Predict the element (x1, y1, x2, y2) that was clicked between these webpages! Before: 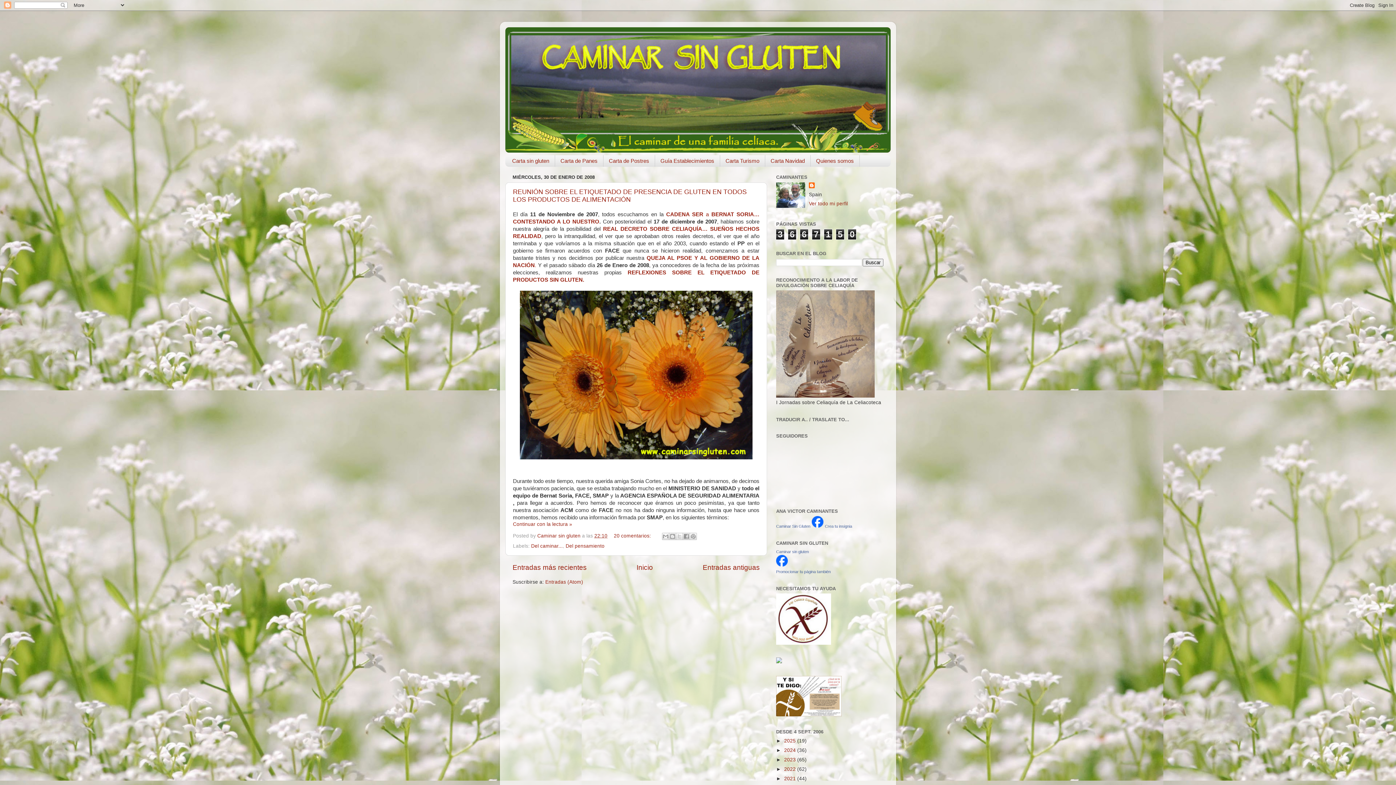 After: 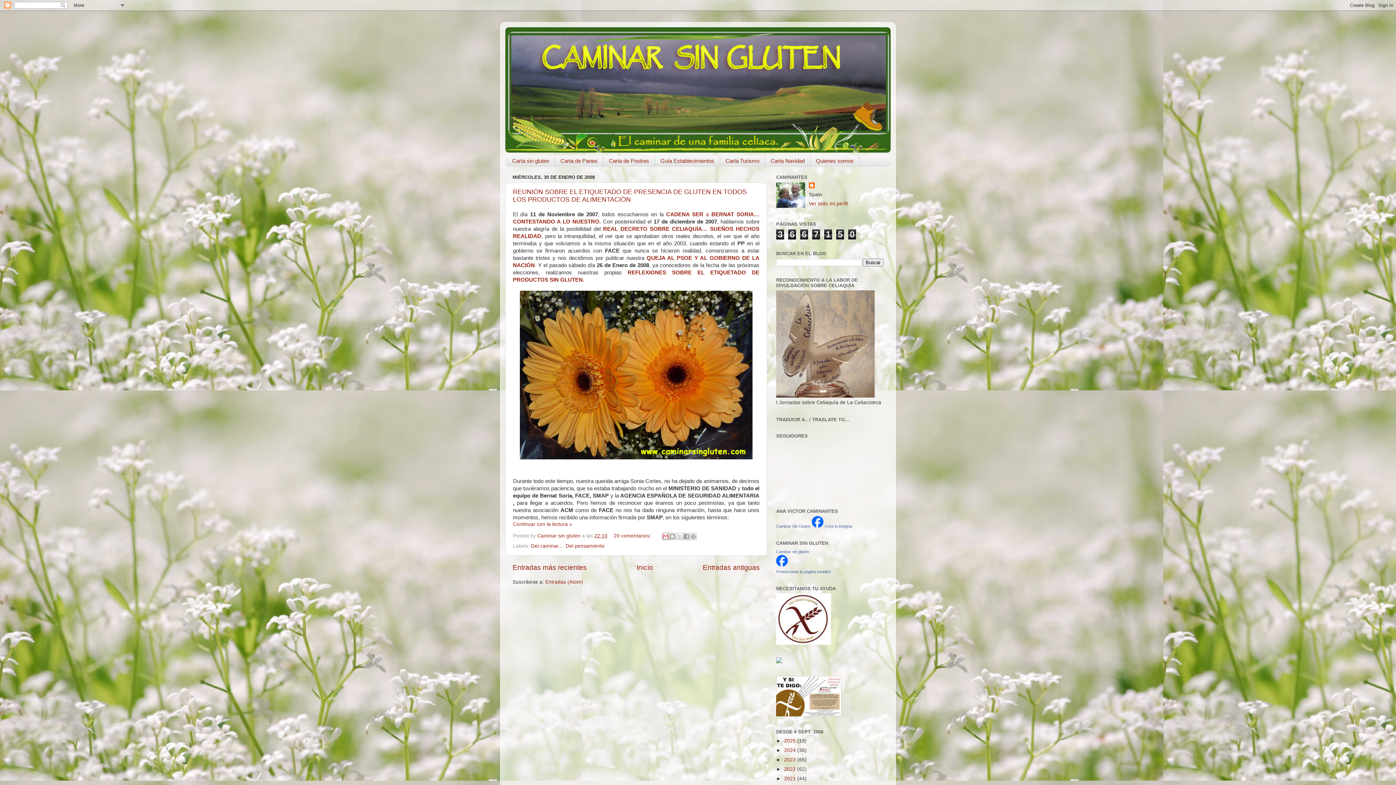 Action: bbox: (662, 532, 669, 540) label: Enviar por correo electrónico